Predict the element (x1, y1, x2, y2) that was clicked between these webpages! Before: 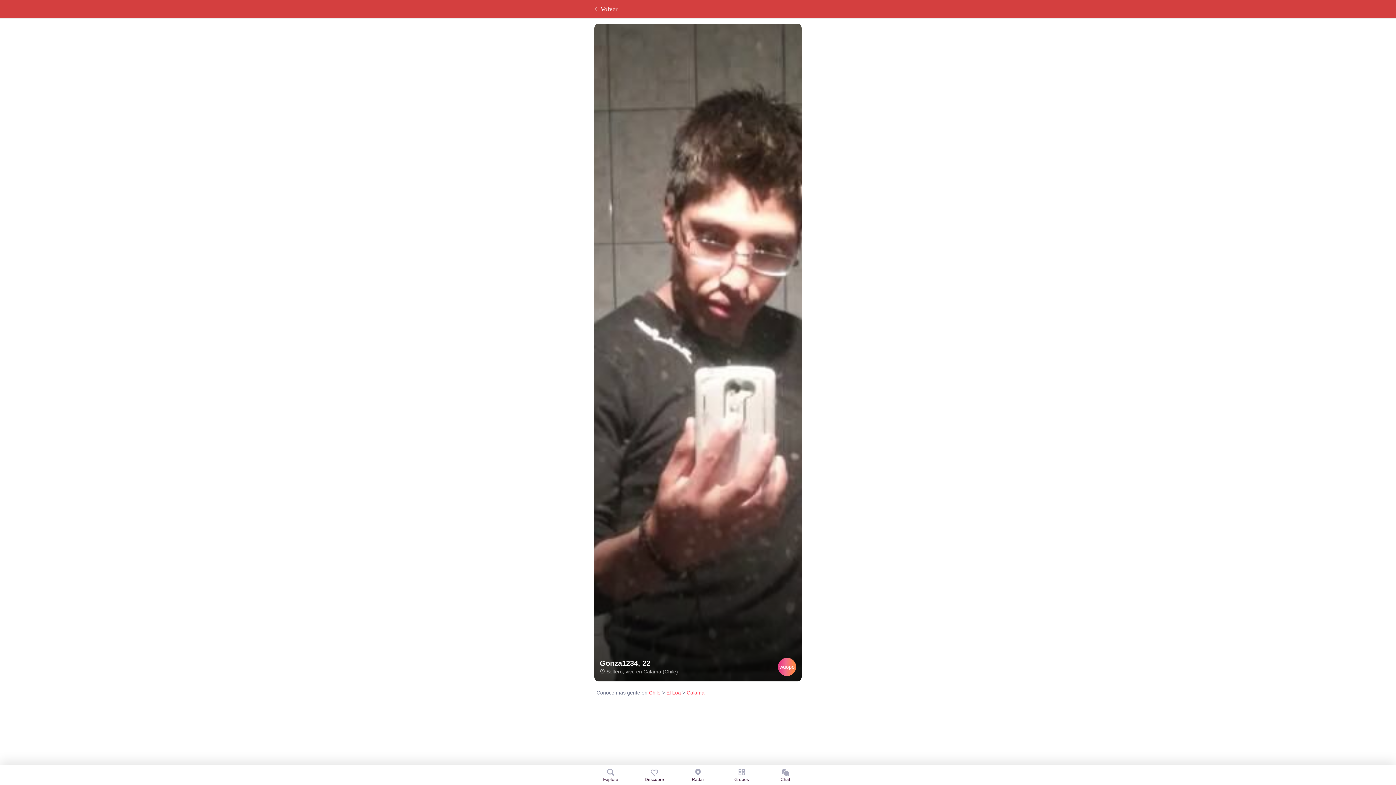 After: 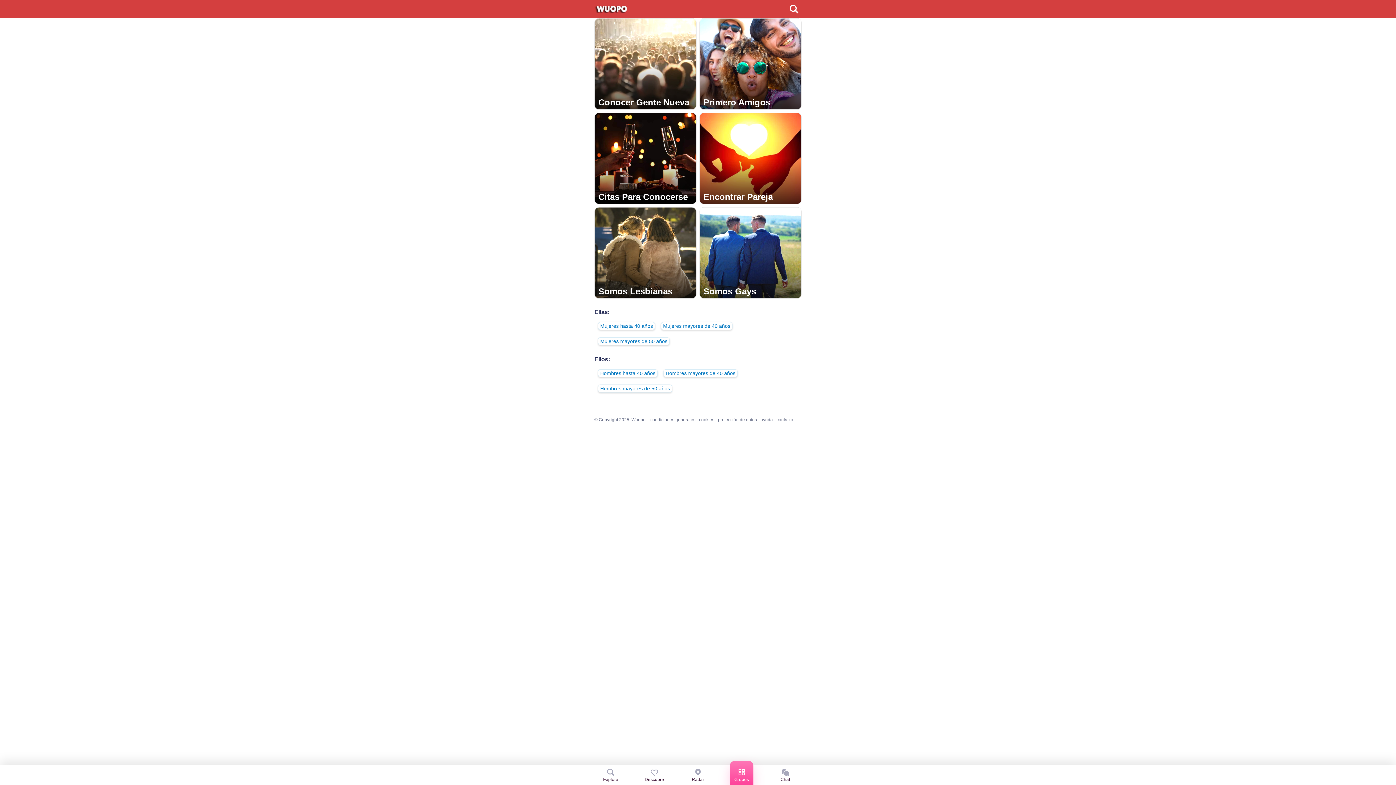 Action: bbox: (720, 765, 763, 784) label: Grupos